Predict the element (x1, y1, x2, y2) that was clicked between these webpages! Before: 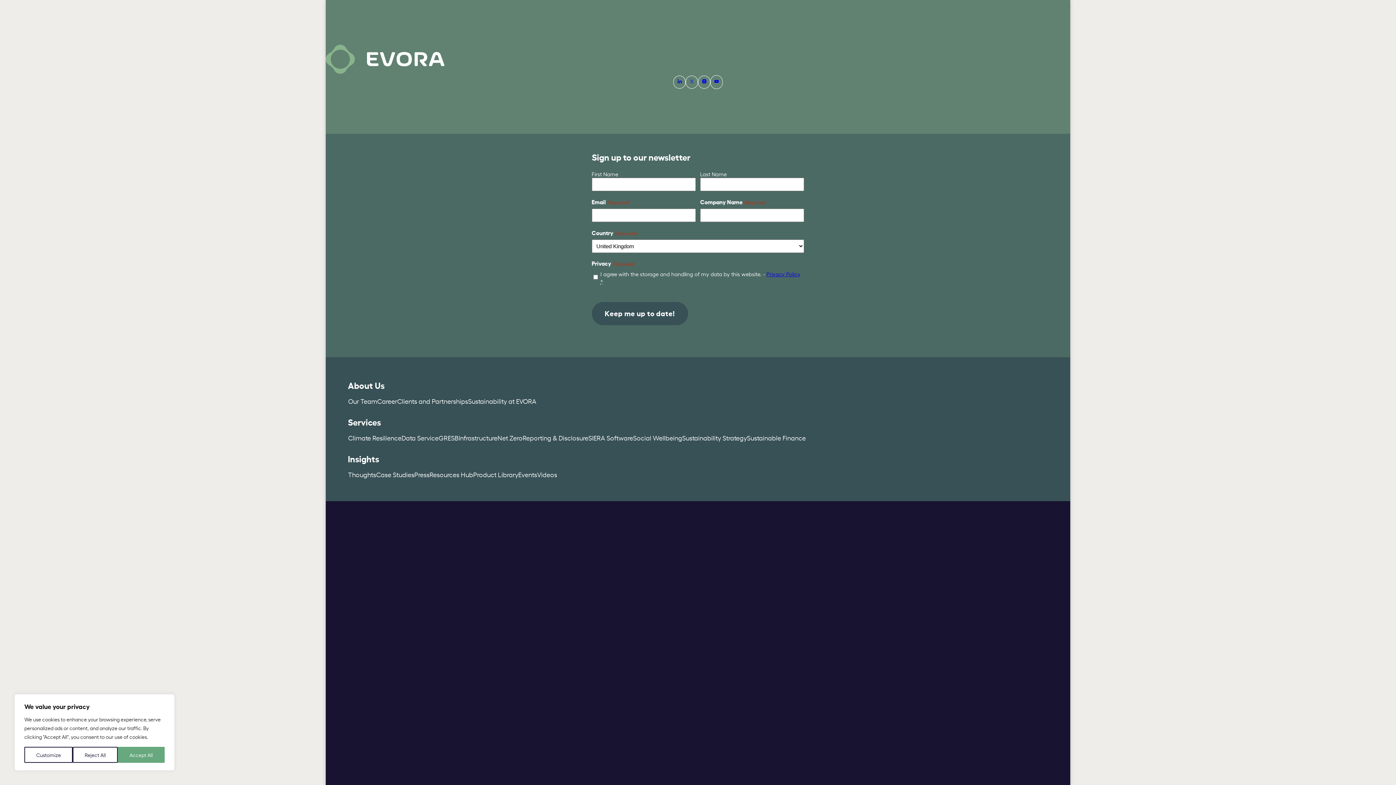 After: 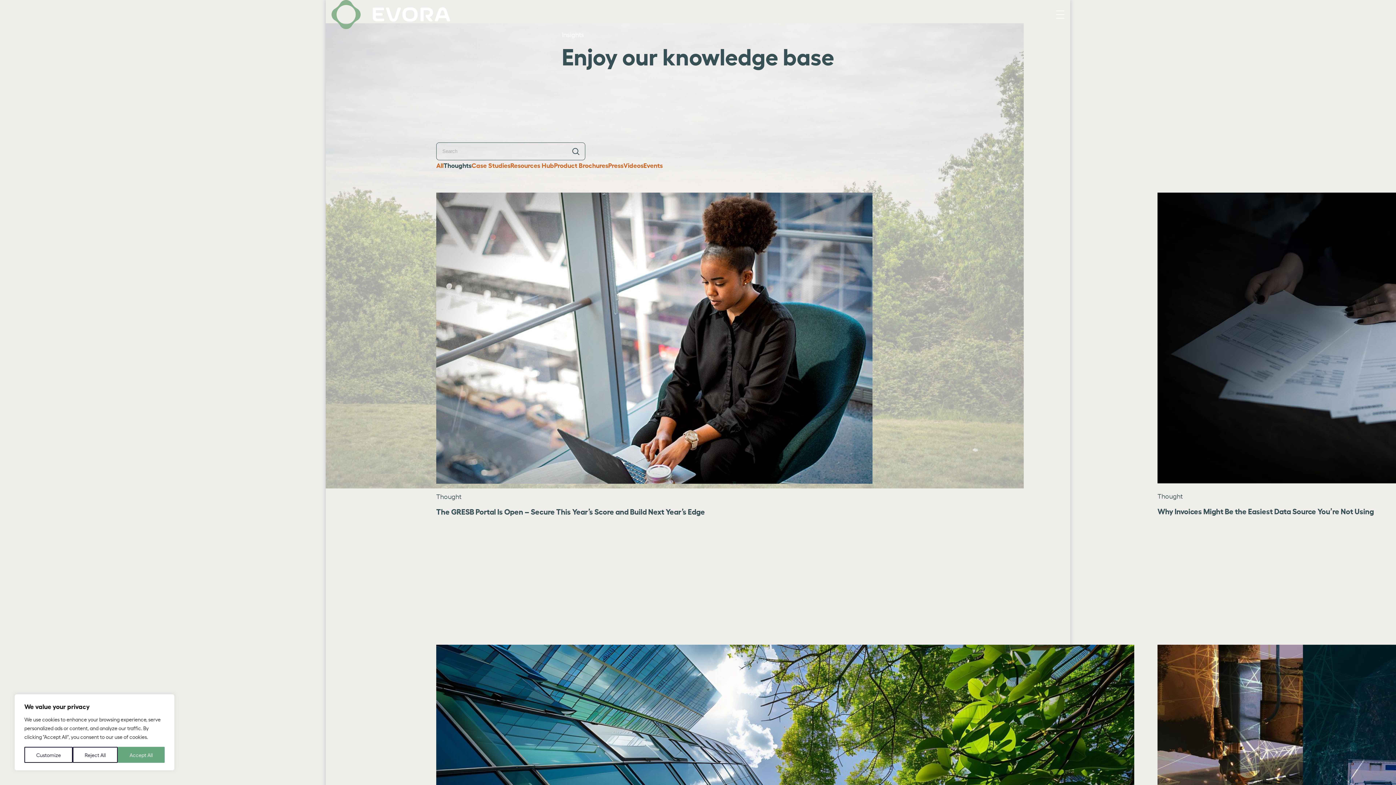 Action: label: Thoughts bbox: (348, 470, 376, 478)